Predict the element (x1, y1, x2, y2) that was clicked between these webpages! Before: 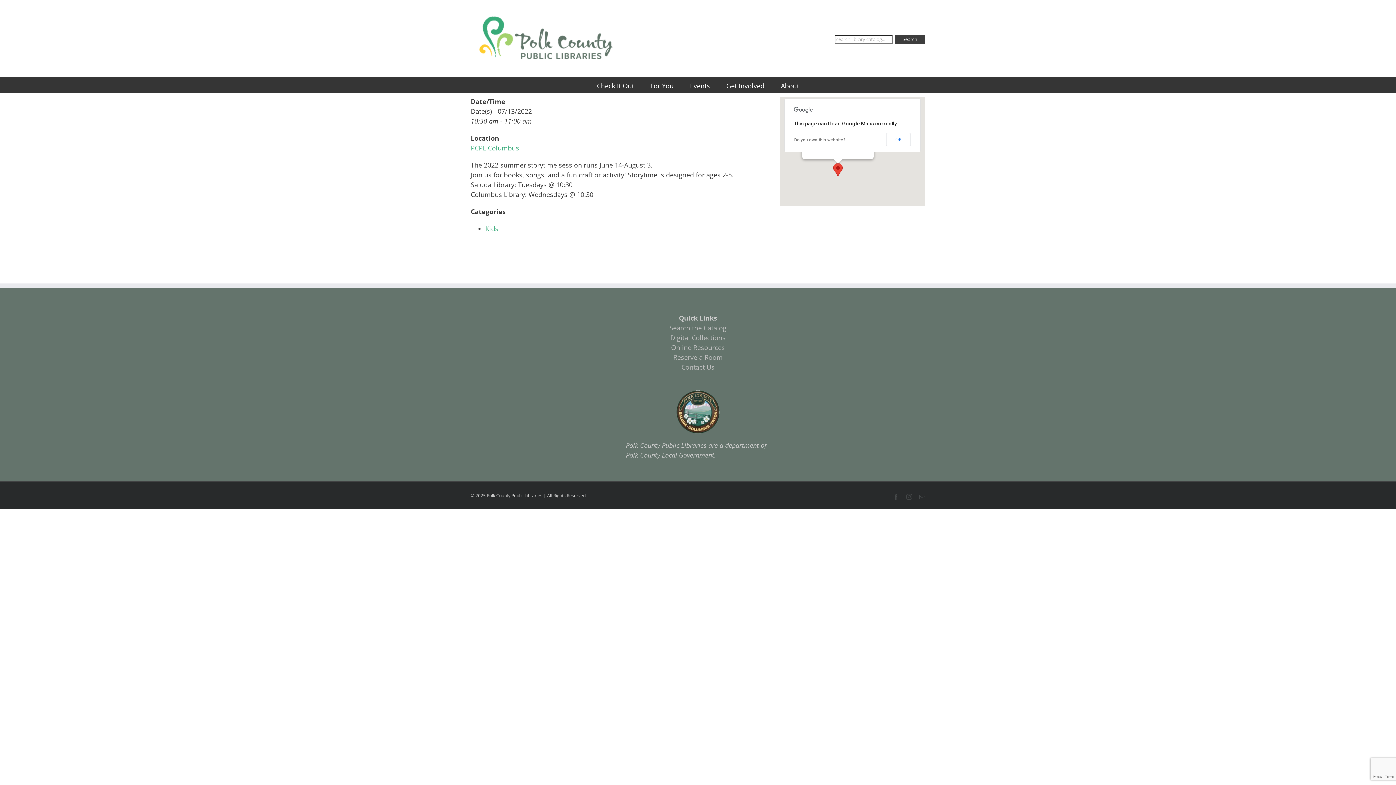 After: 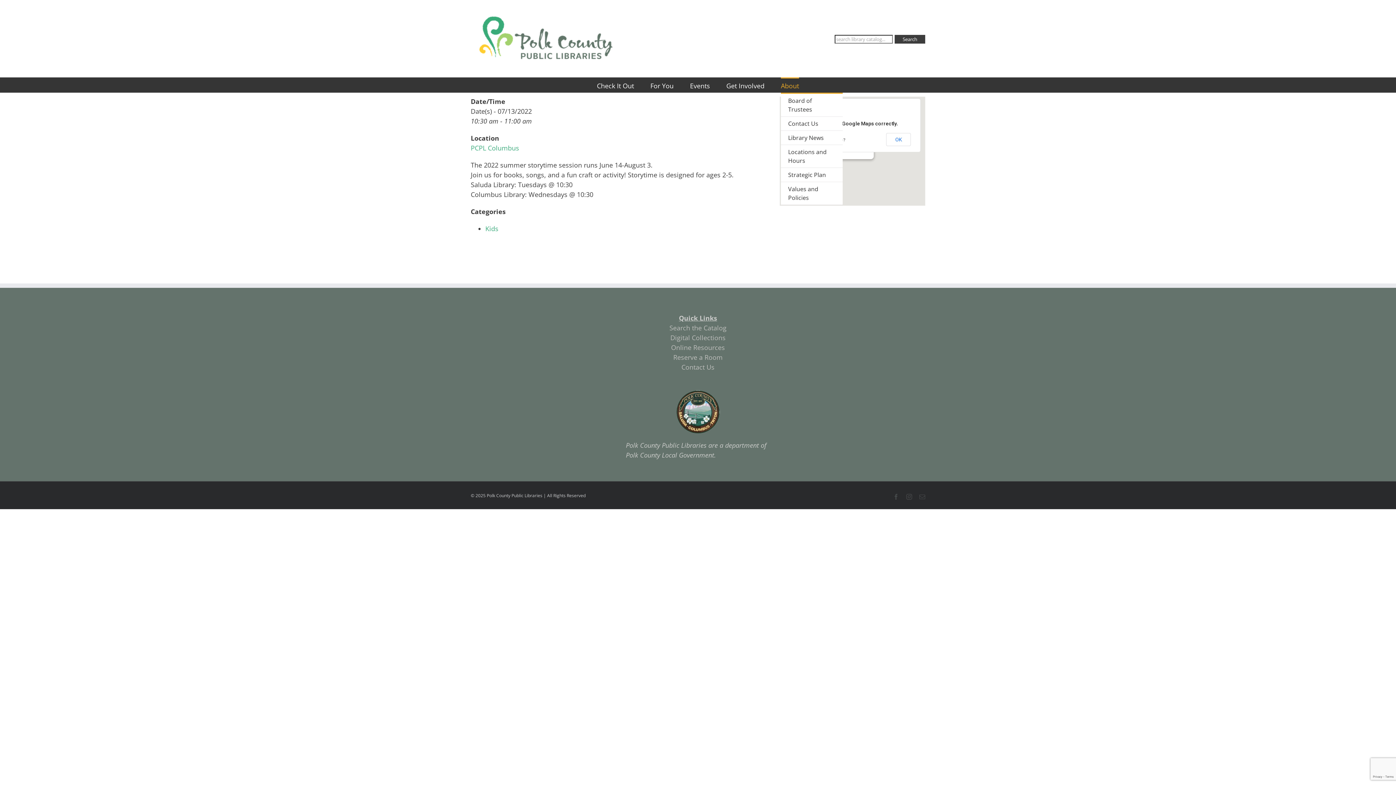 Action: bbox: (781, 77, 799, 92) label: About